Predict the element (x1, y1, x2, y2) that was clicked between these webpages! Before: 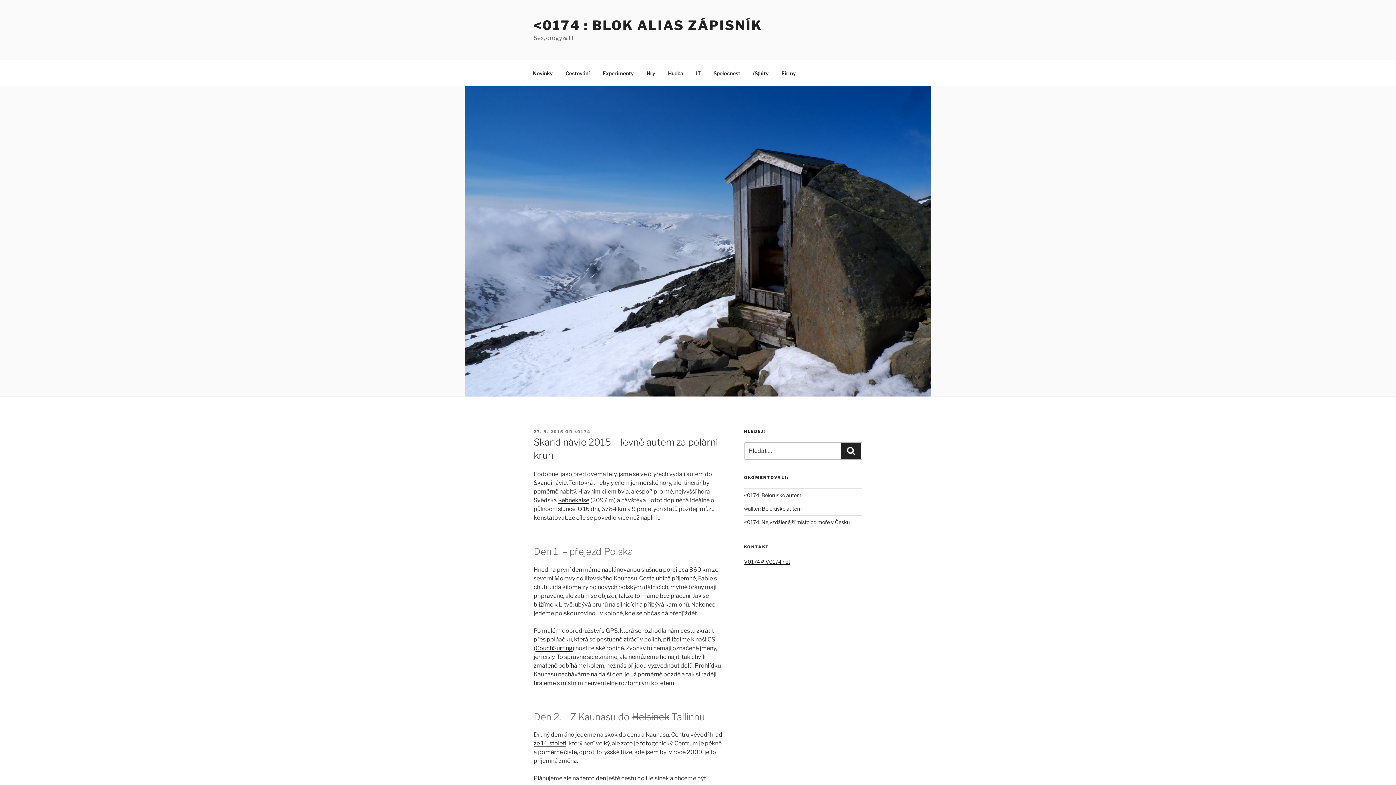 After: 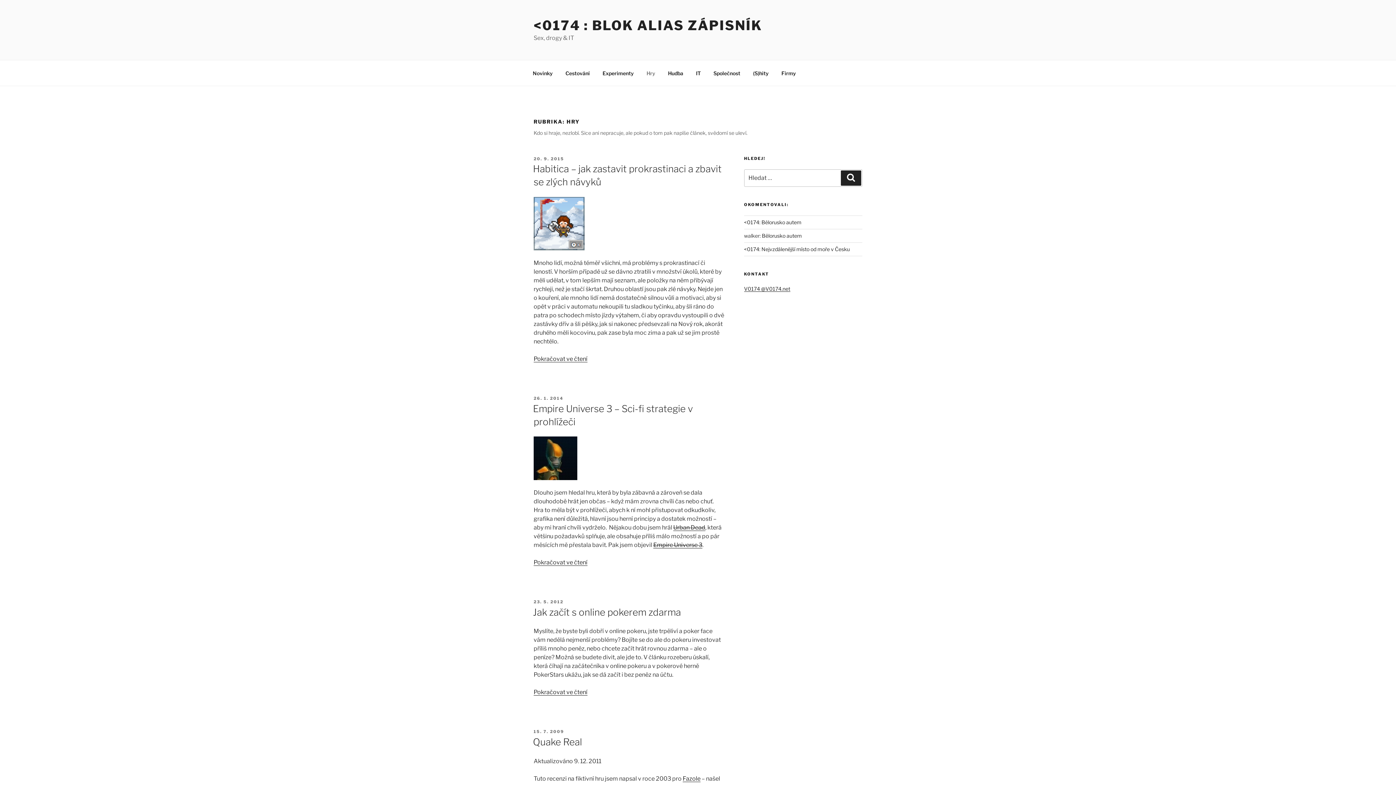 Action: label: Hry bbox: (640, 64, 661, 82)